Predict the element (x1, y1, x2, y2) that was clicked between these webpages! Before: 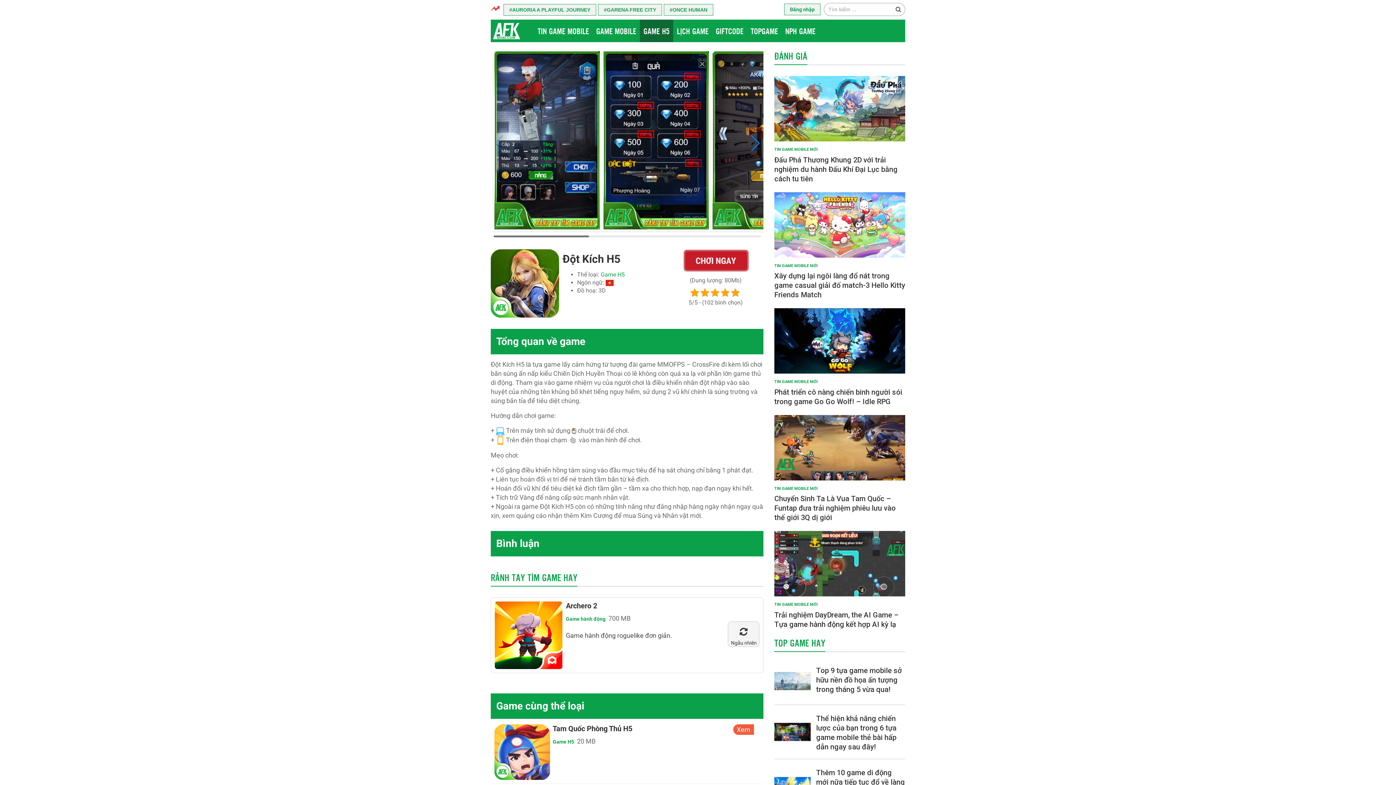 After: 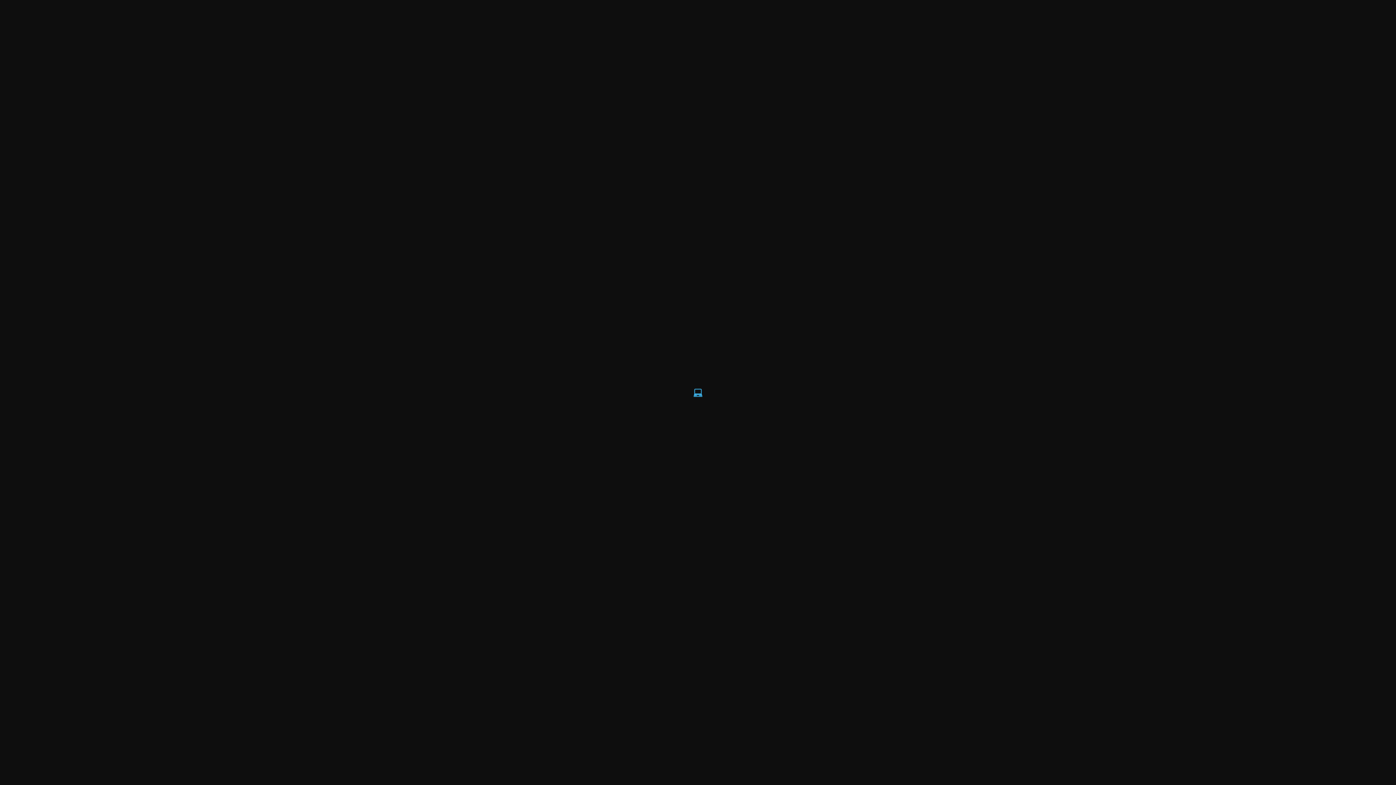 Action: bbox: (496, 426, 504, 434)